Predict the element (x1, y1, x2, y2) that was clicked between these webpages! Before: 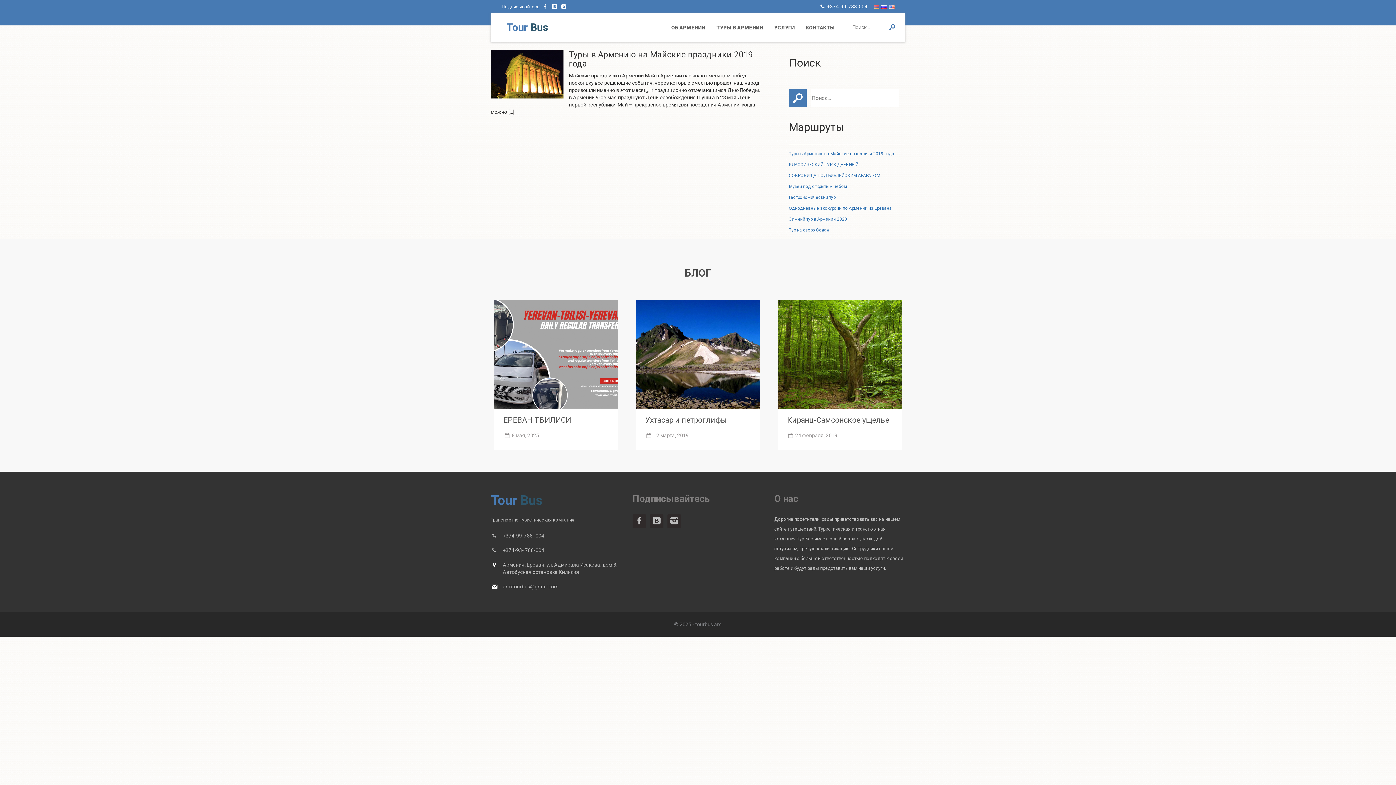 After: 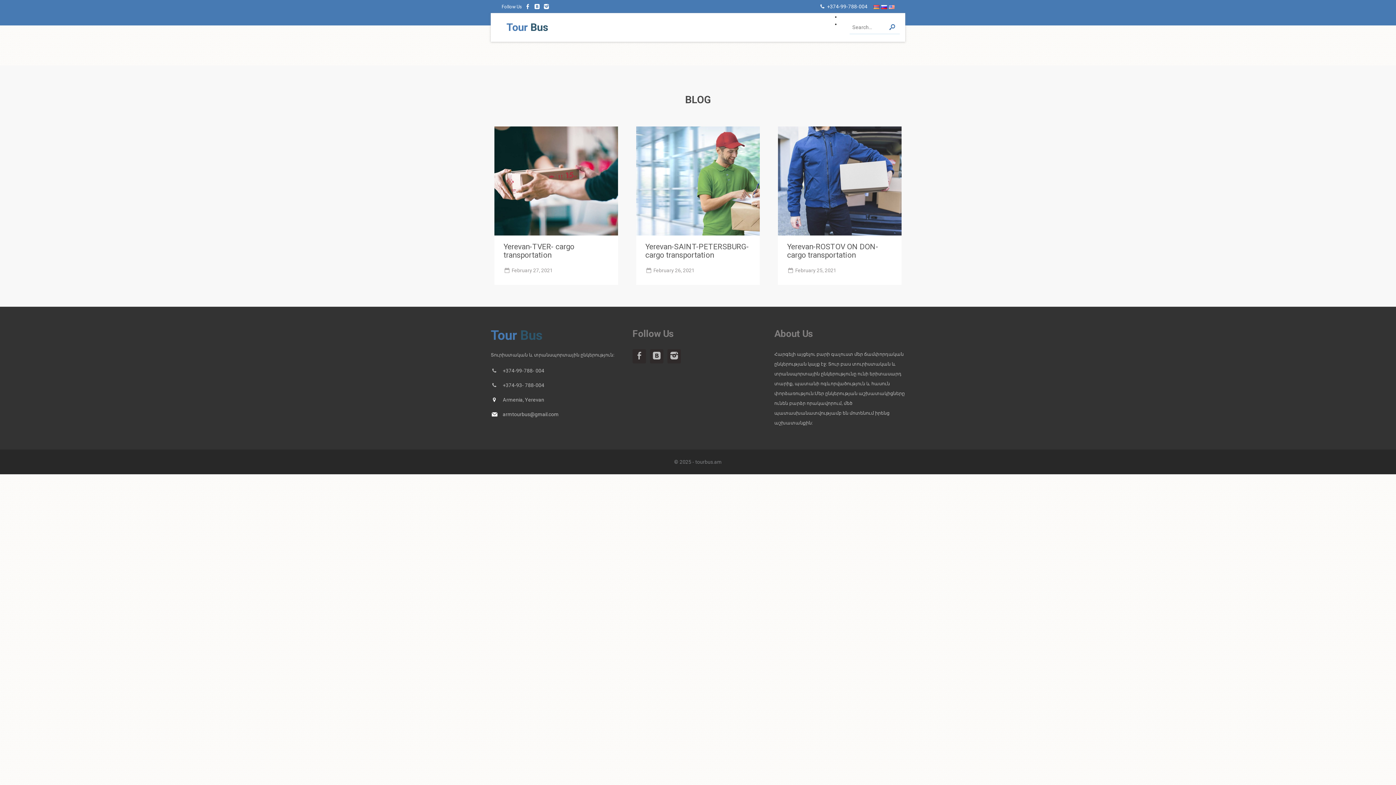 Action: bbox: (889, 3, 894, 9)